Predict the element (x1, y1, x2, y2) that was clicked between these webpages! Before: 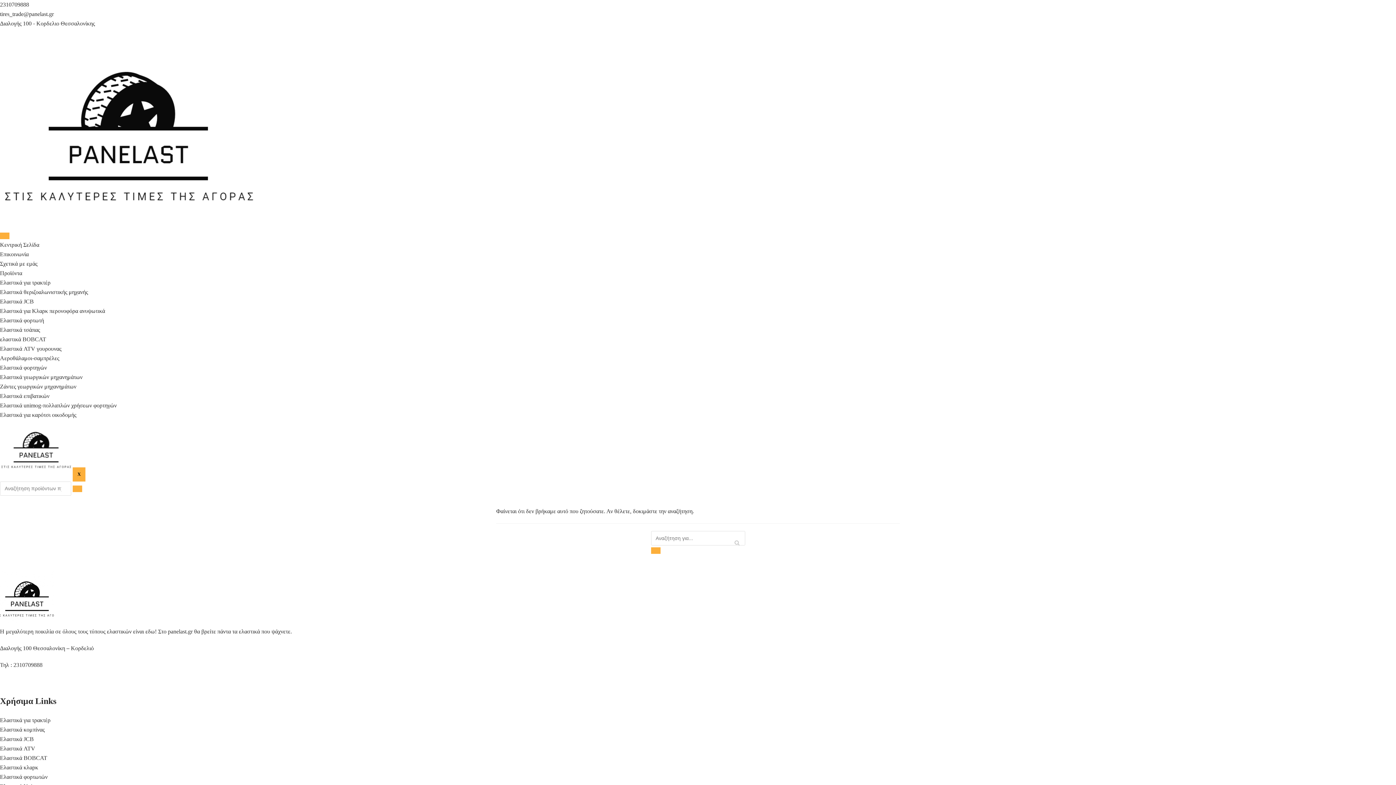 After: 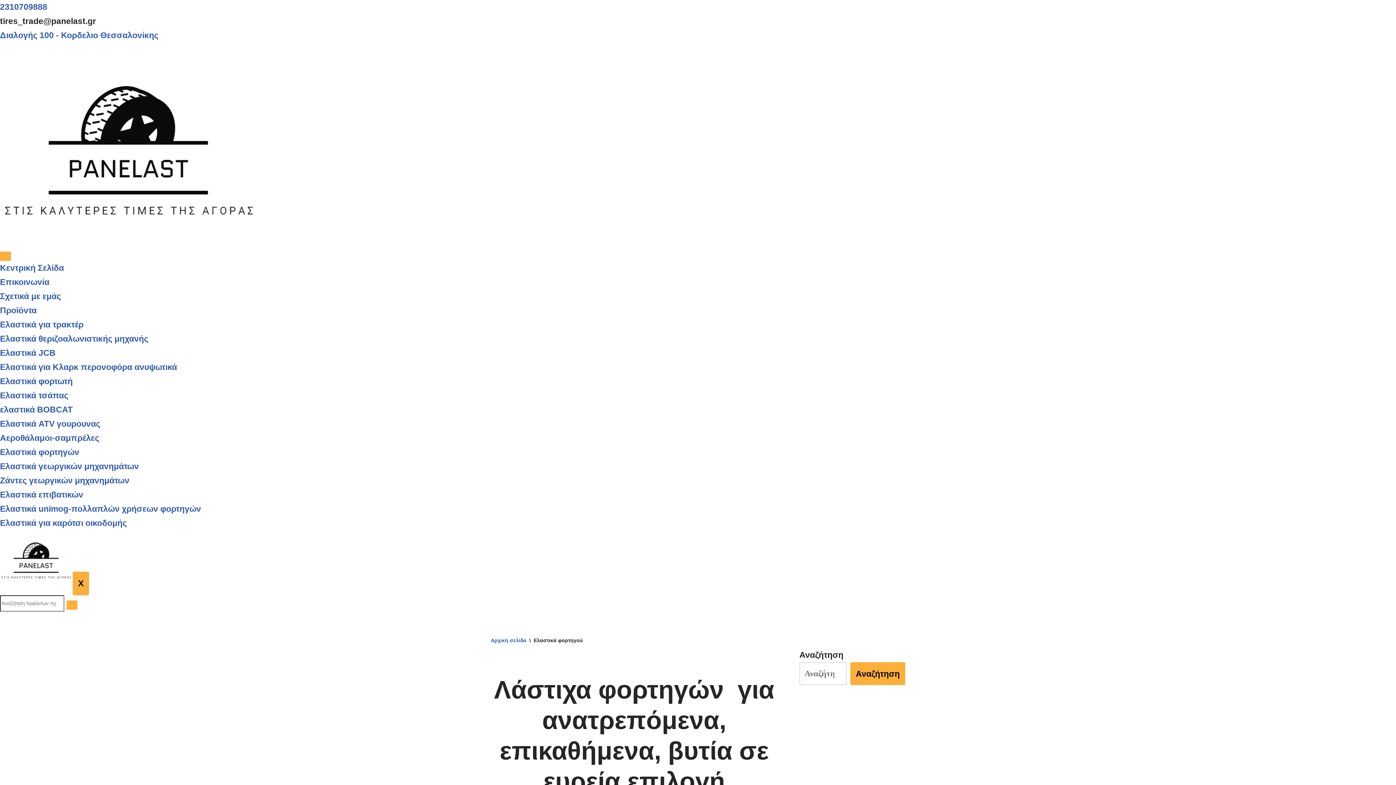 Action: bbox: (0, 364, 46, 370) label: Ελαστικά φορτηγών